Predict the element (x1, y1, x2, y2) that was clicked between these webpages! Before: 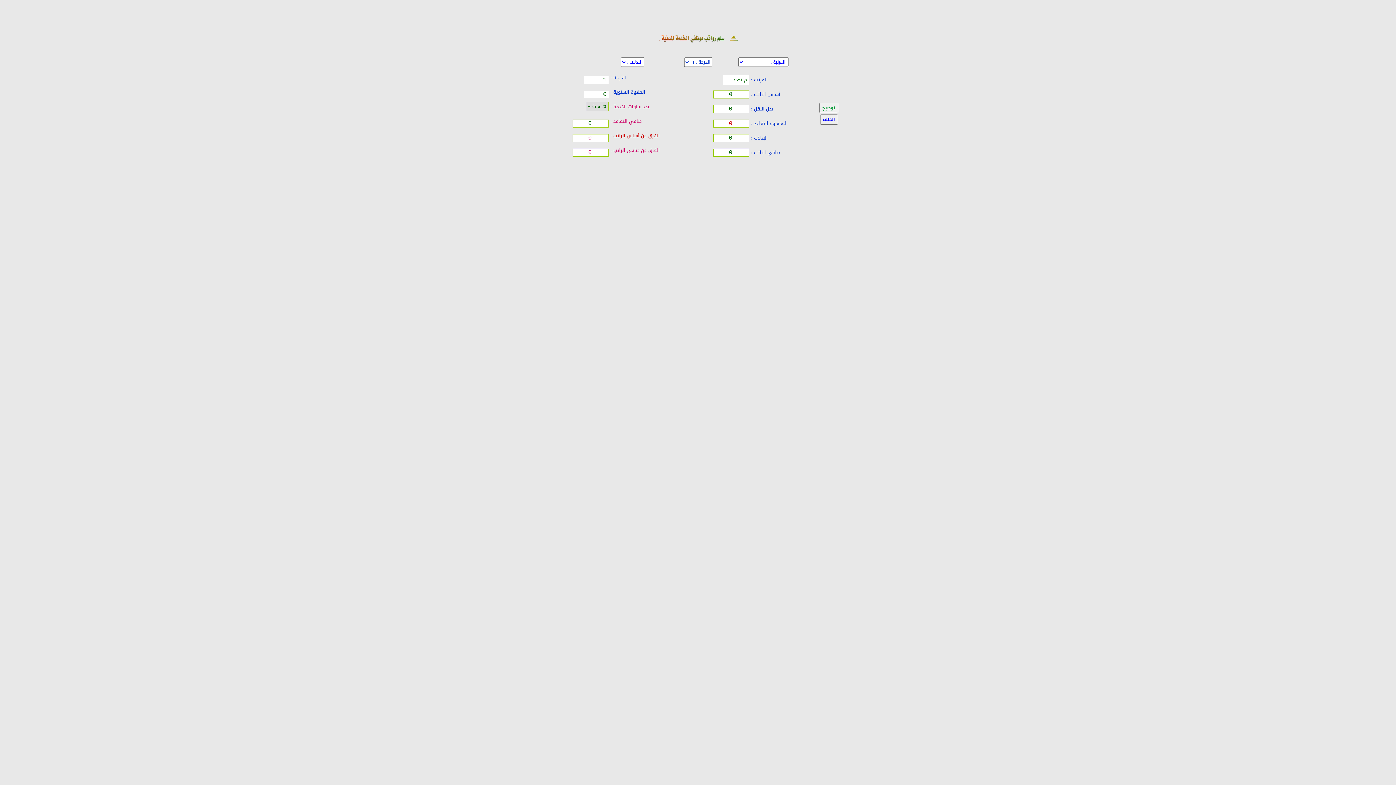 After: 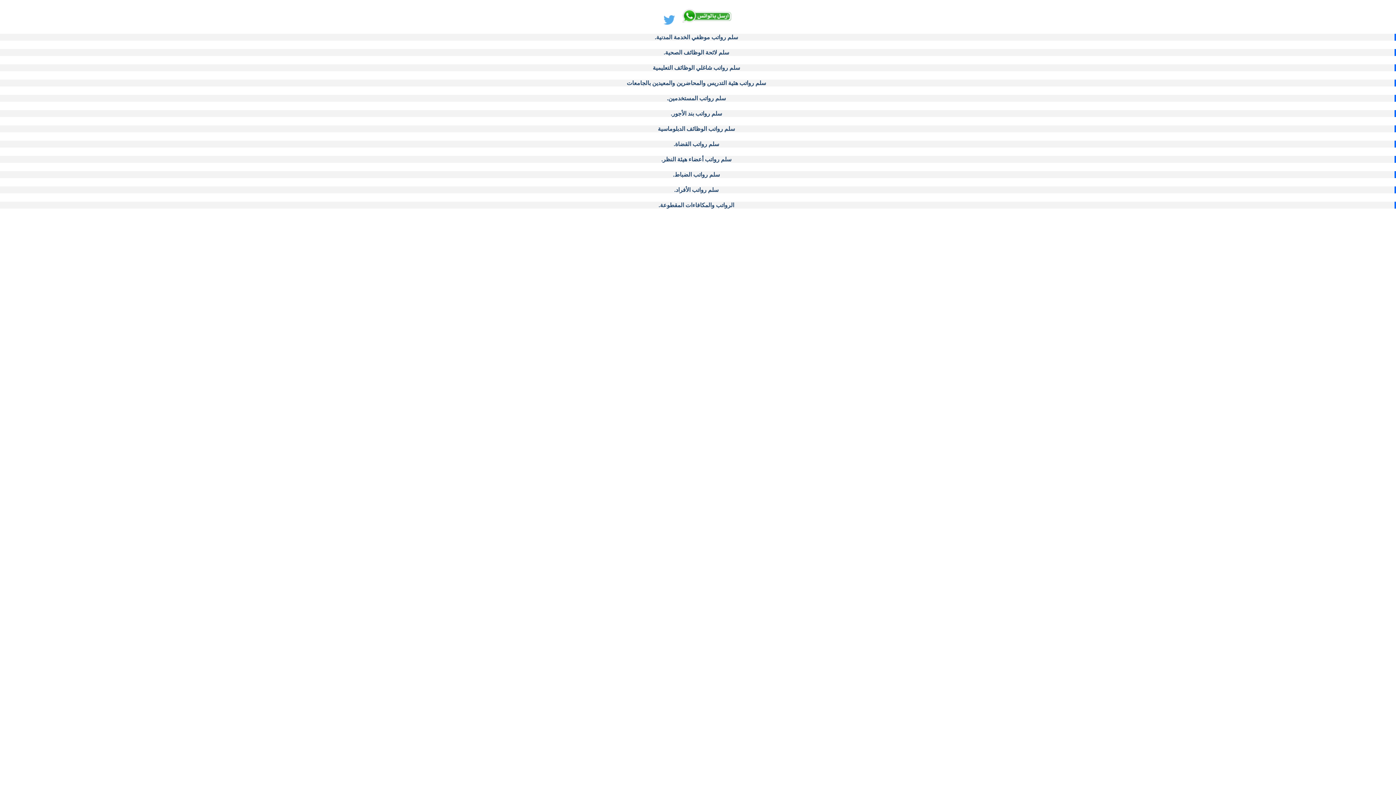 Action: bbox: (658, 36, 738, 45)